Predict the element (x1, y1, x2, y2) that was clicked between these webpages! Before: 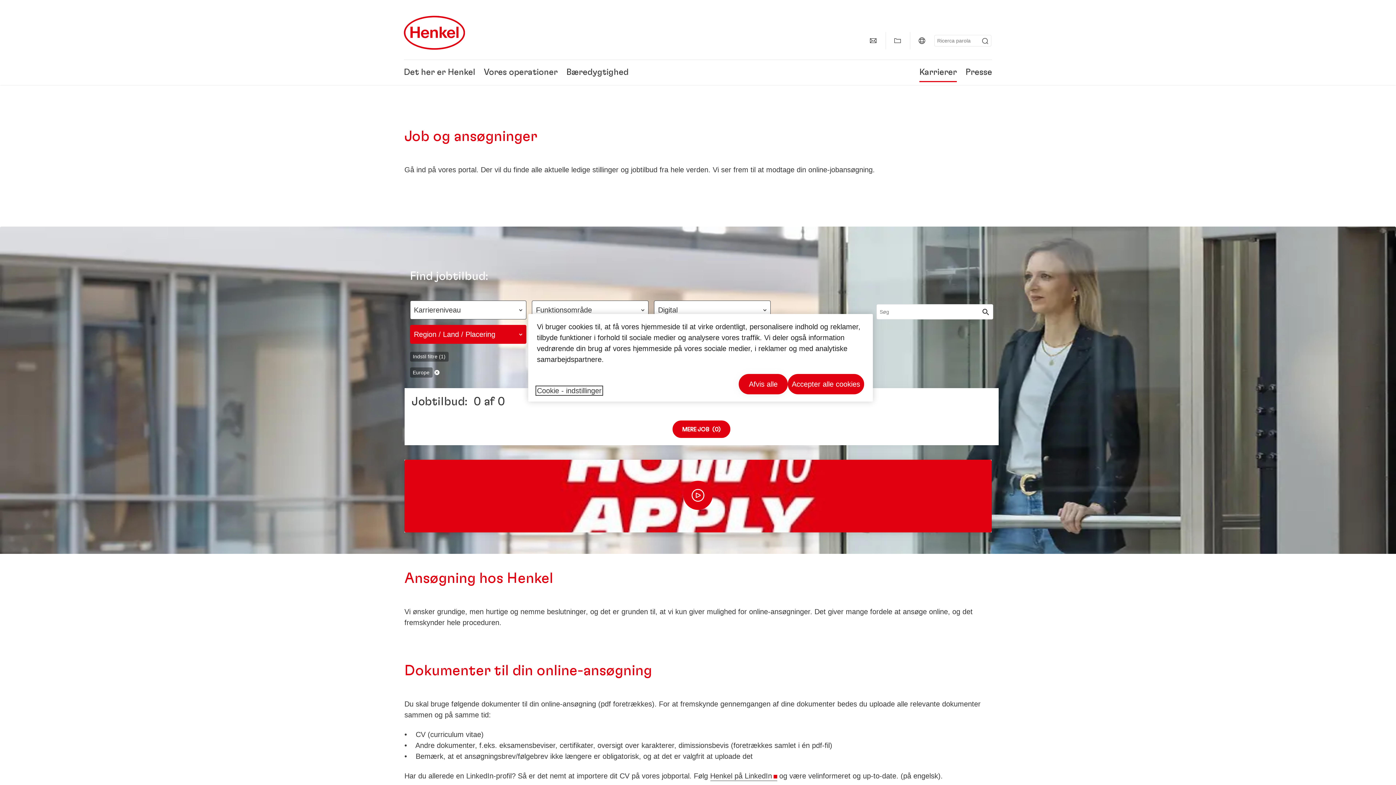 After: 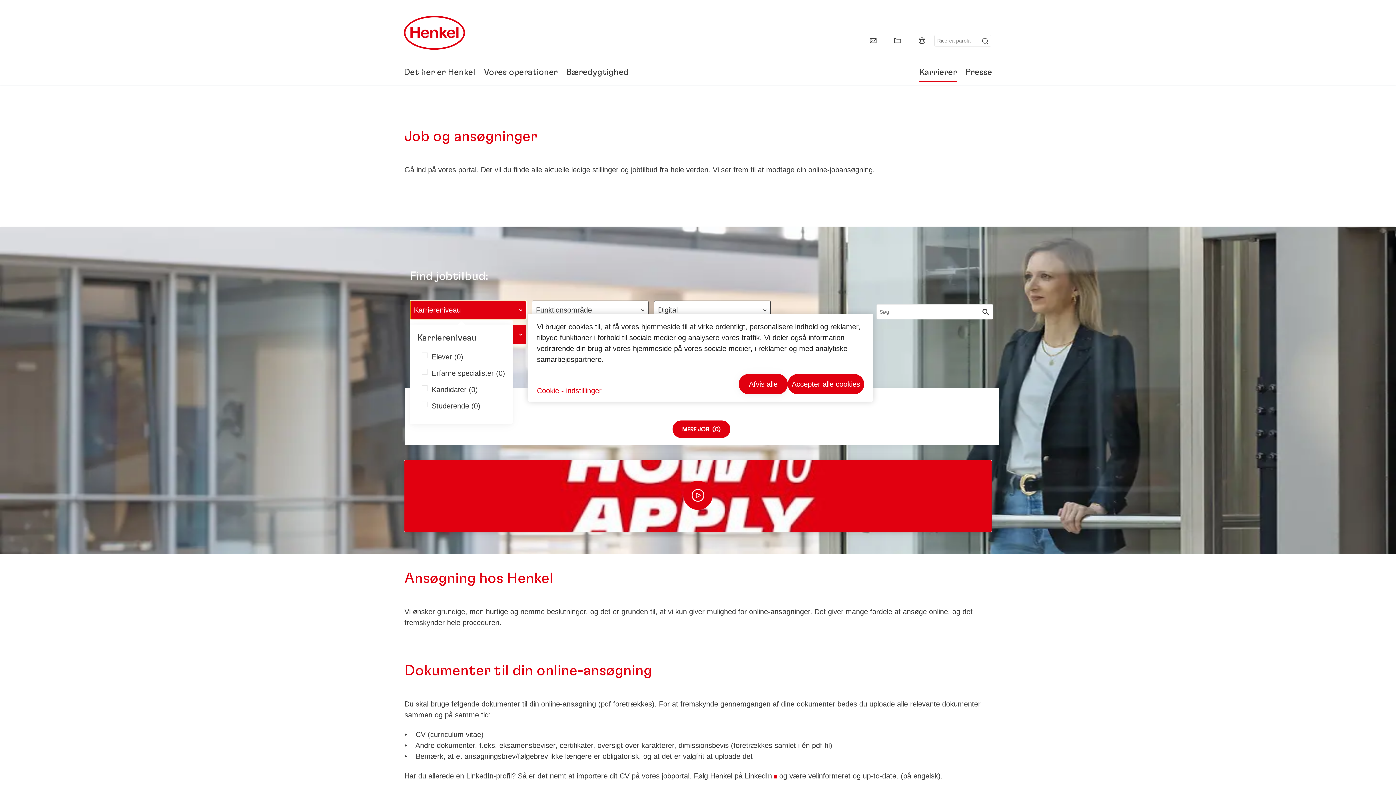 Action: bbox: (410, 300, 526, 319) label: Karriereniveau